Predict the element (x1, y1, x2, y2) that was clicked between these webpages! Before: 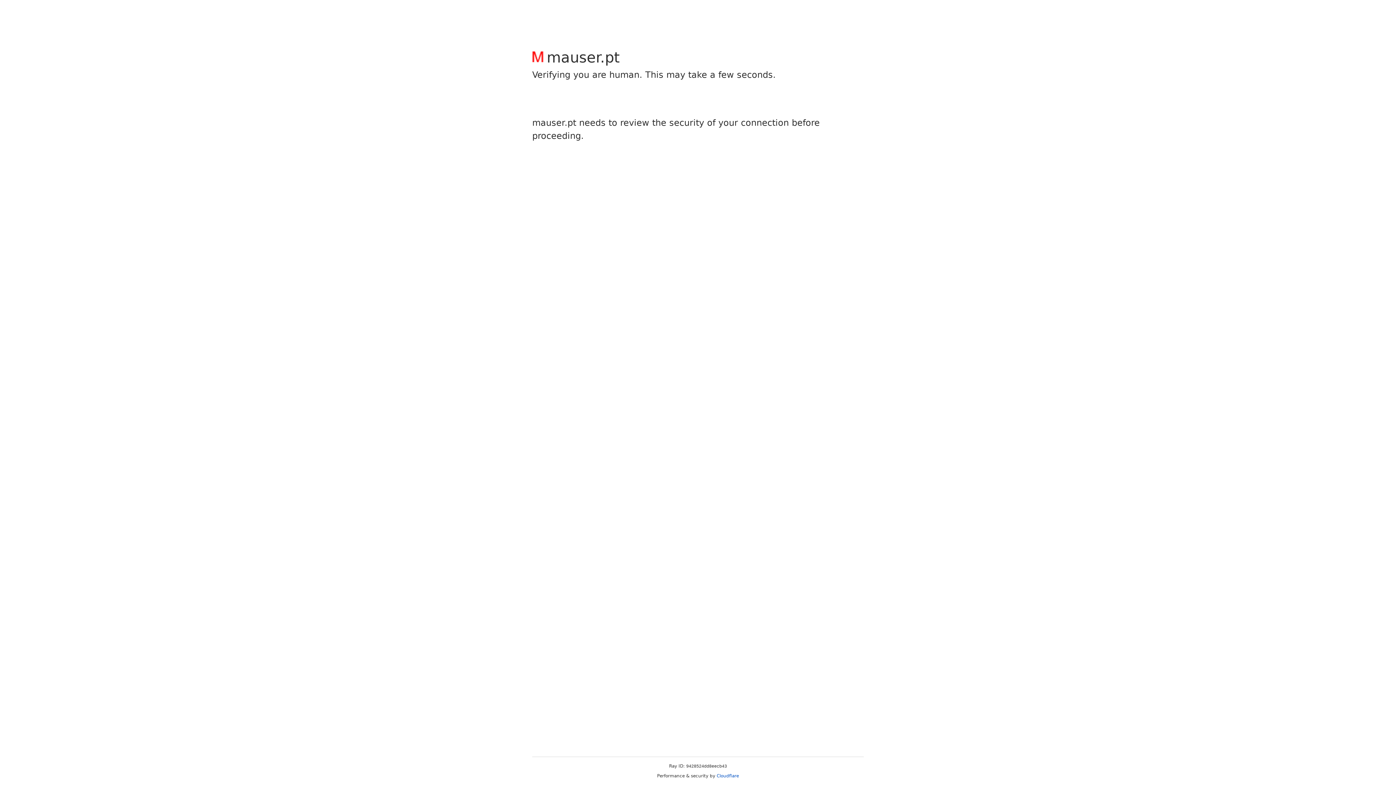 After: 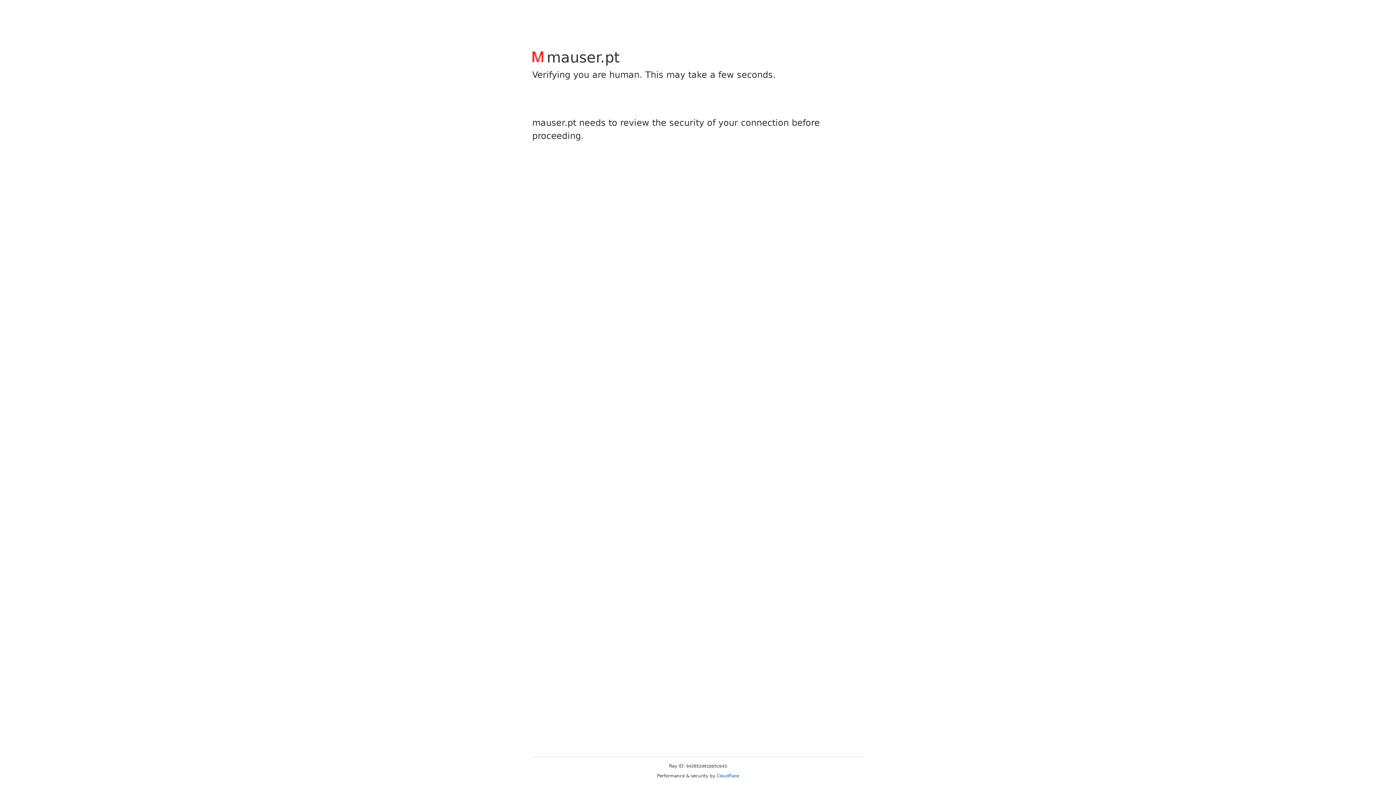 Action: label: Cloudflare bbox: (716, 773, 739, 778)